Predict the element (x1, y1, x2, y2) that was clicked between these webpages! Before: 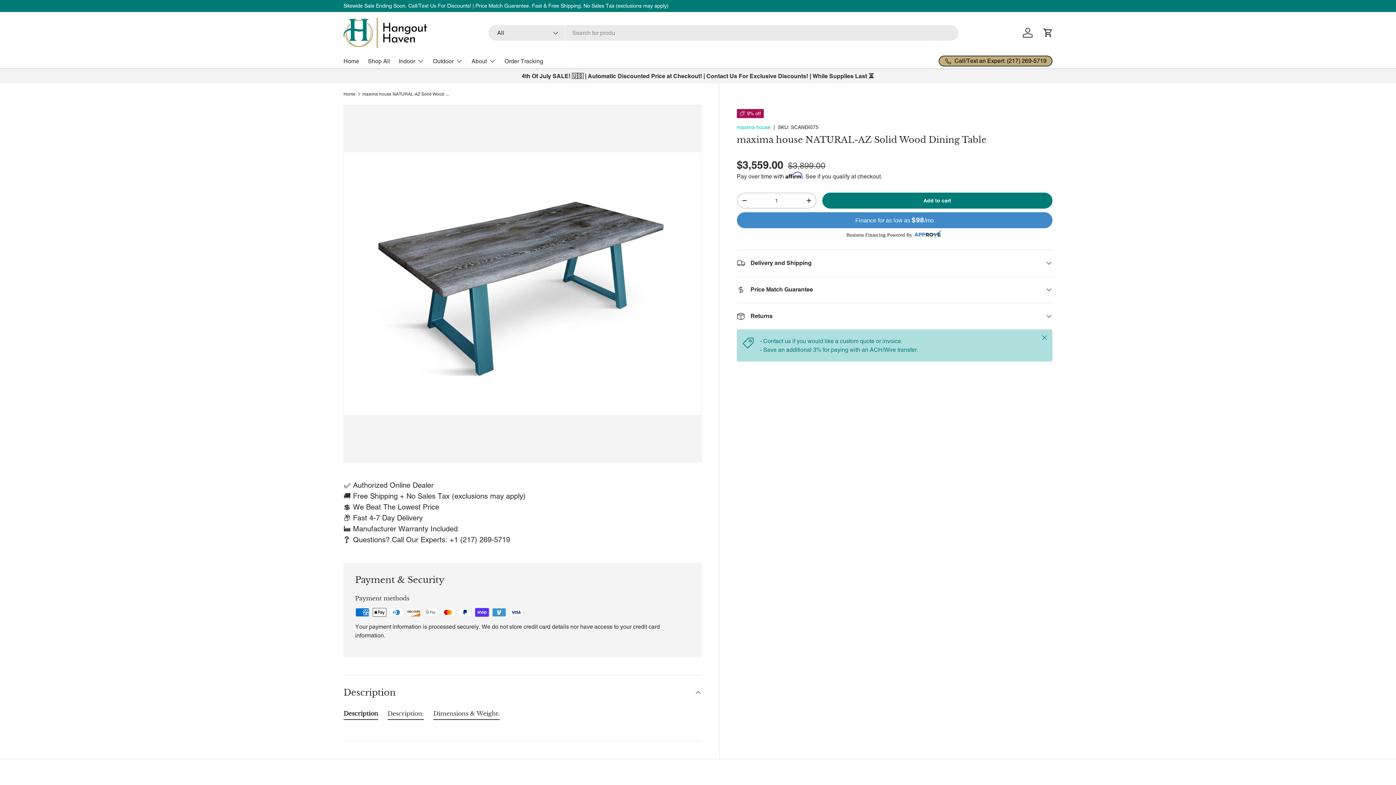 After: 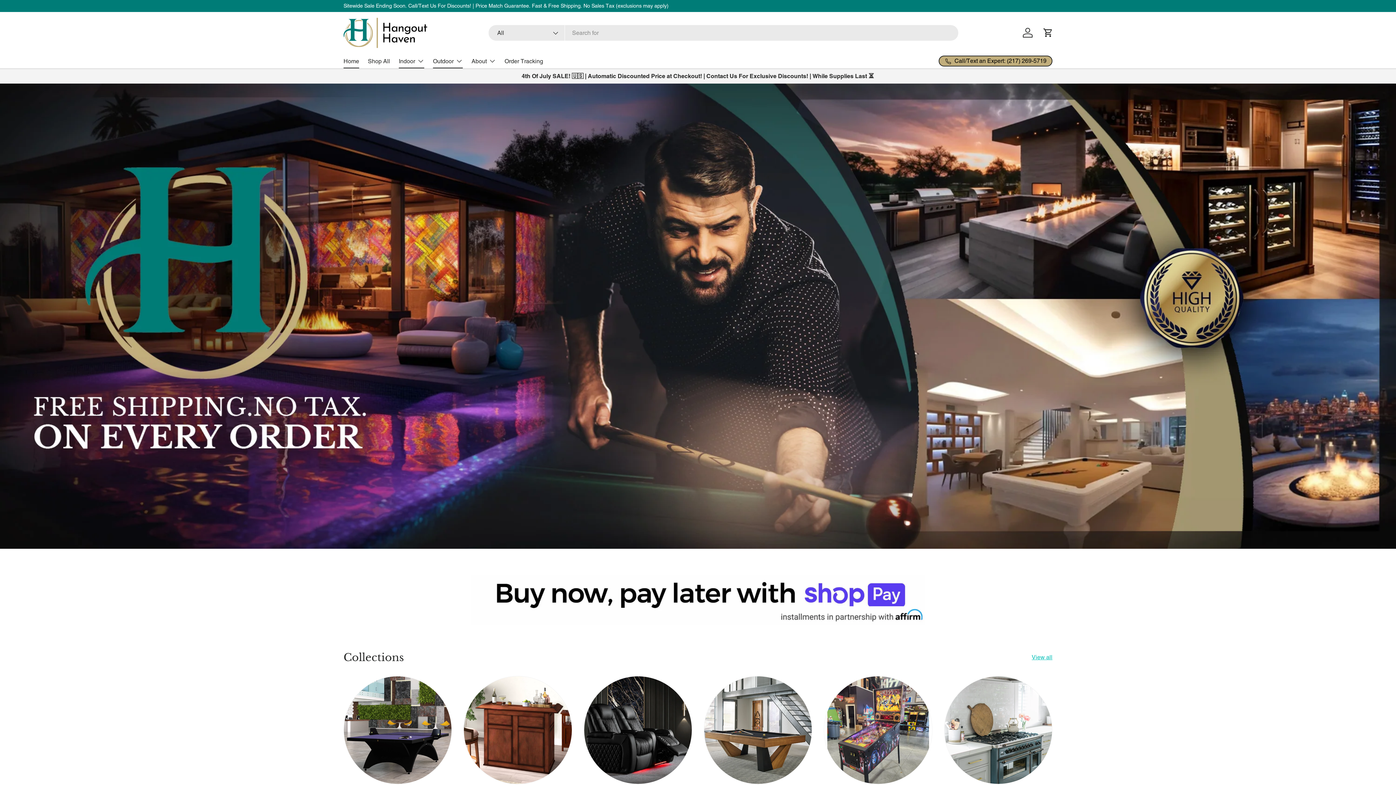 Action: bbox: (398, 53, 424, 68) label: Indoor